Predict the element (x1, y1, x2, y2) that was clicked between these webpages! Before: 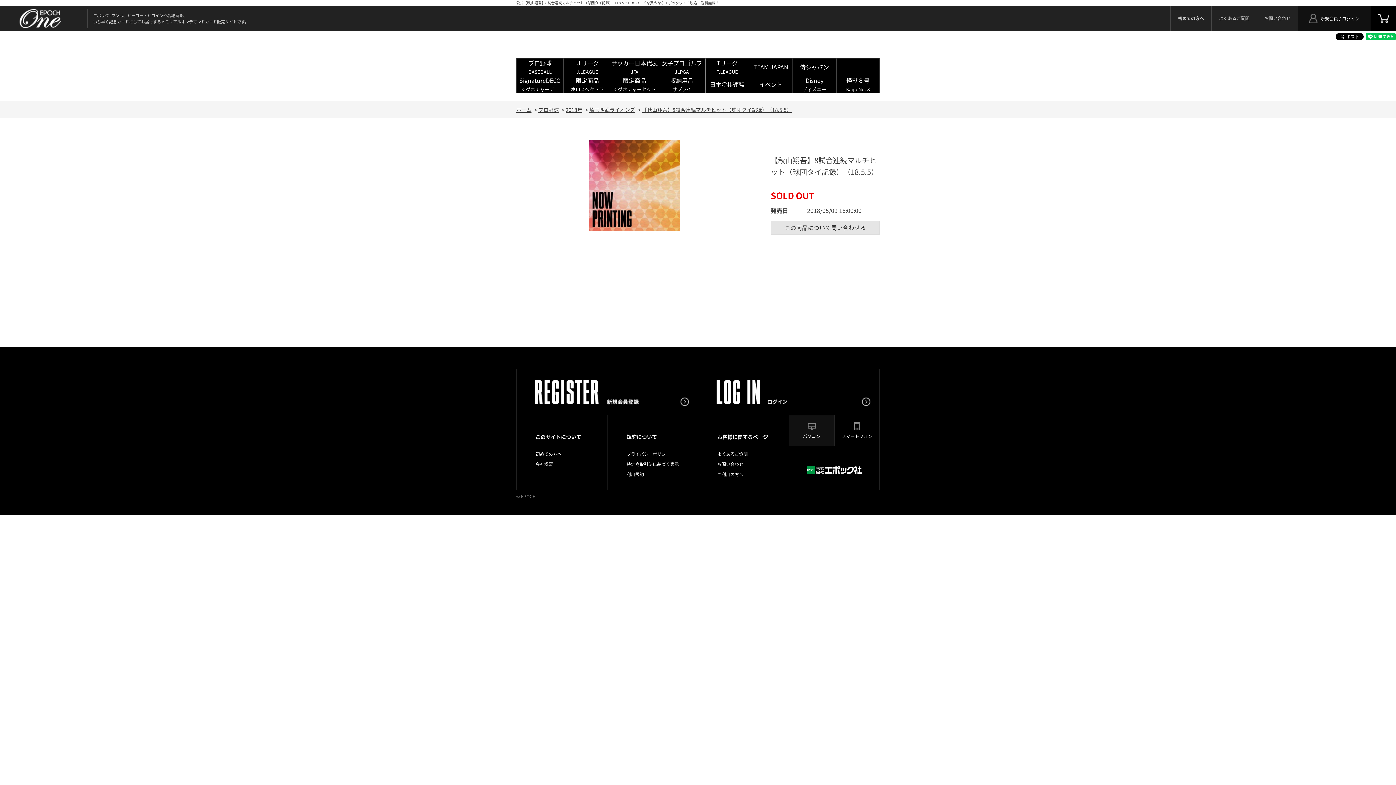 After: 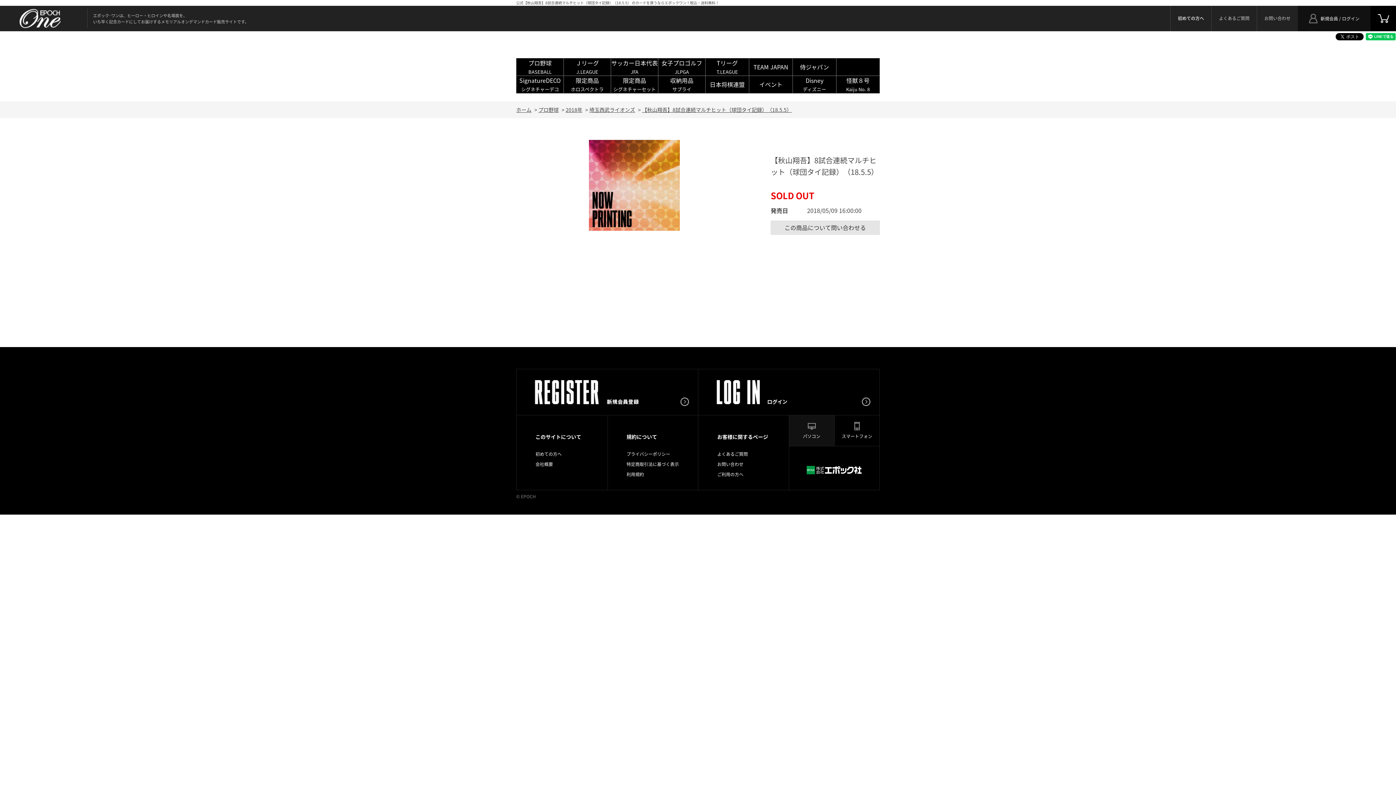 Action: bbox: (642, 106, 792, 113) label: 【秋山翔吾】8試合連続マルチヒット（球団タイ記録）（18.5.5）